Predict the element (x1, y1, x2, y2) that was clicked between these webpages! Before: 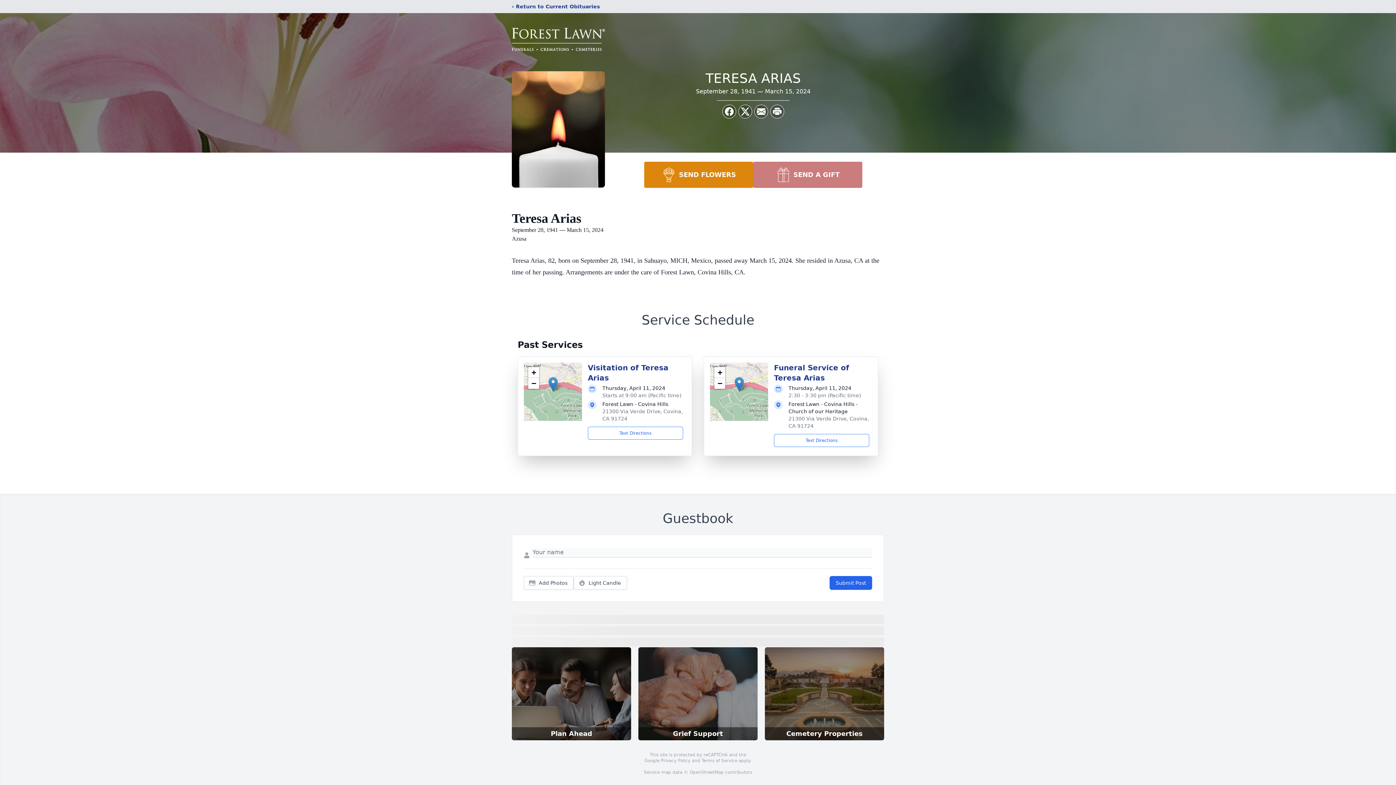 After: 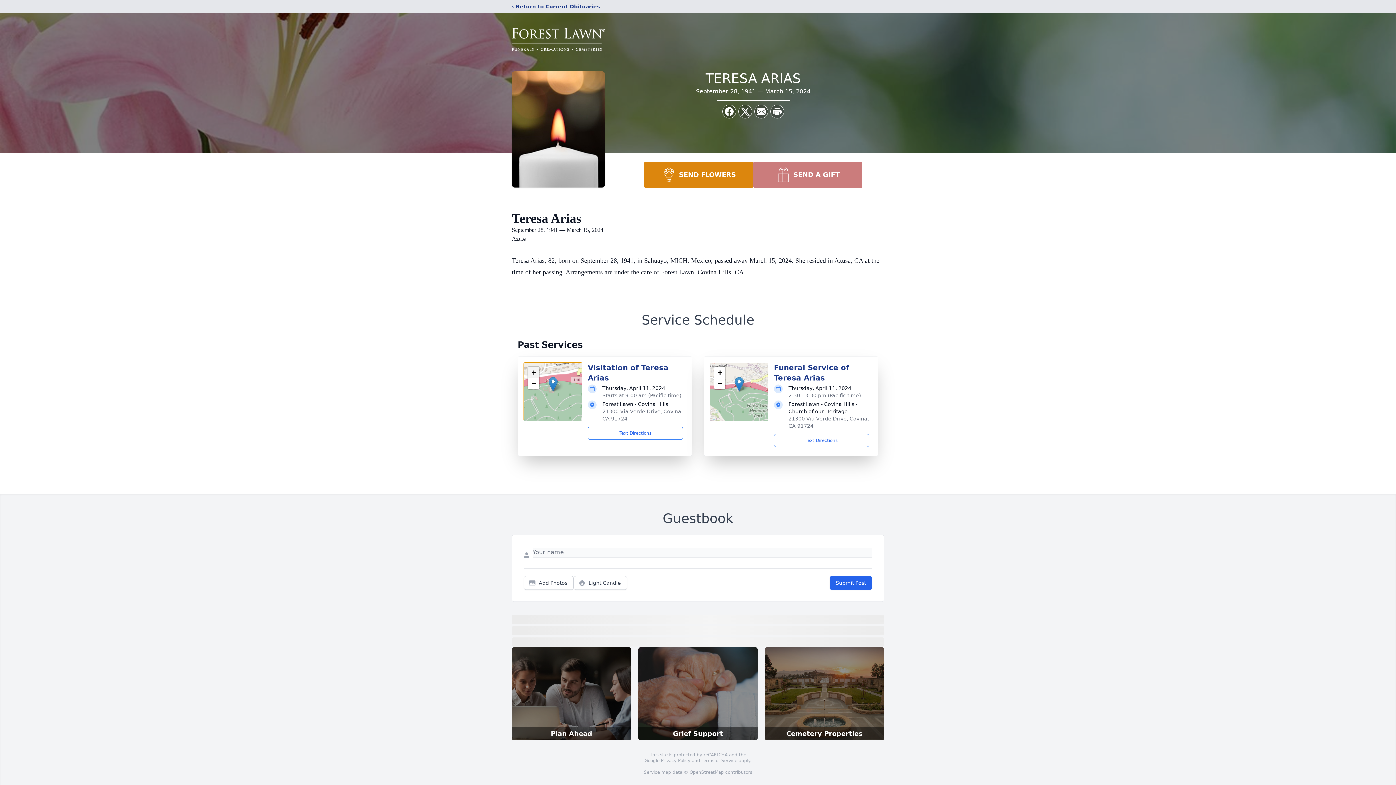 Action: bbox: (528, 367, 539, 378) label: Zoom in